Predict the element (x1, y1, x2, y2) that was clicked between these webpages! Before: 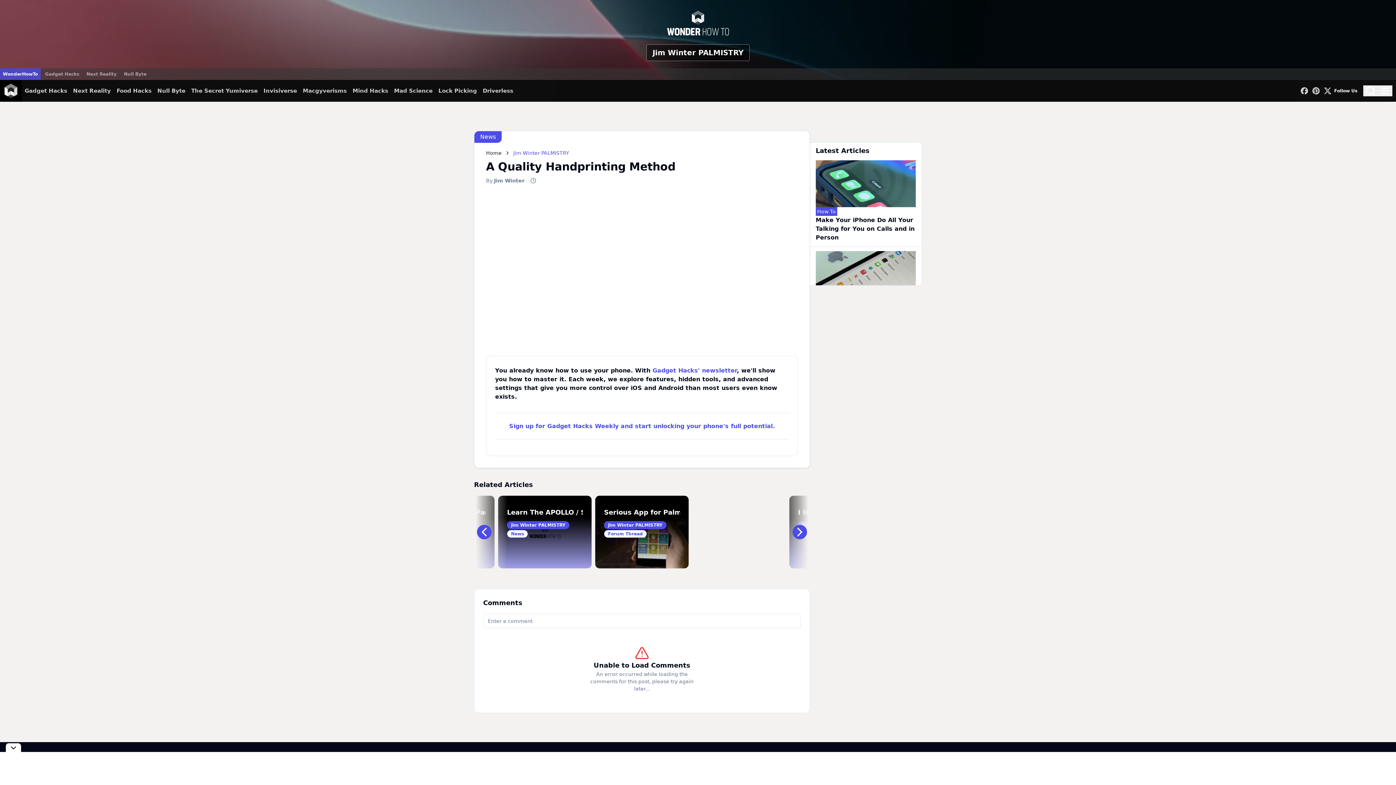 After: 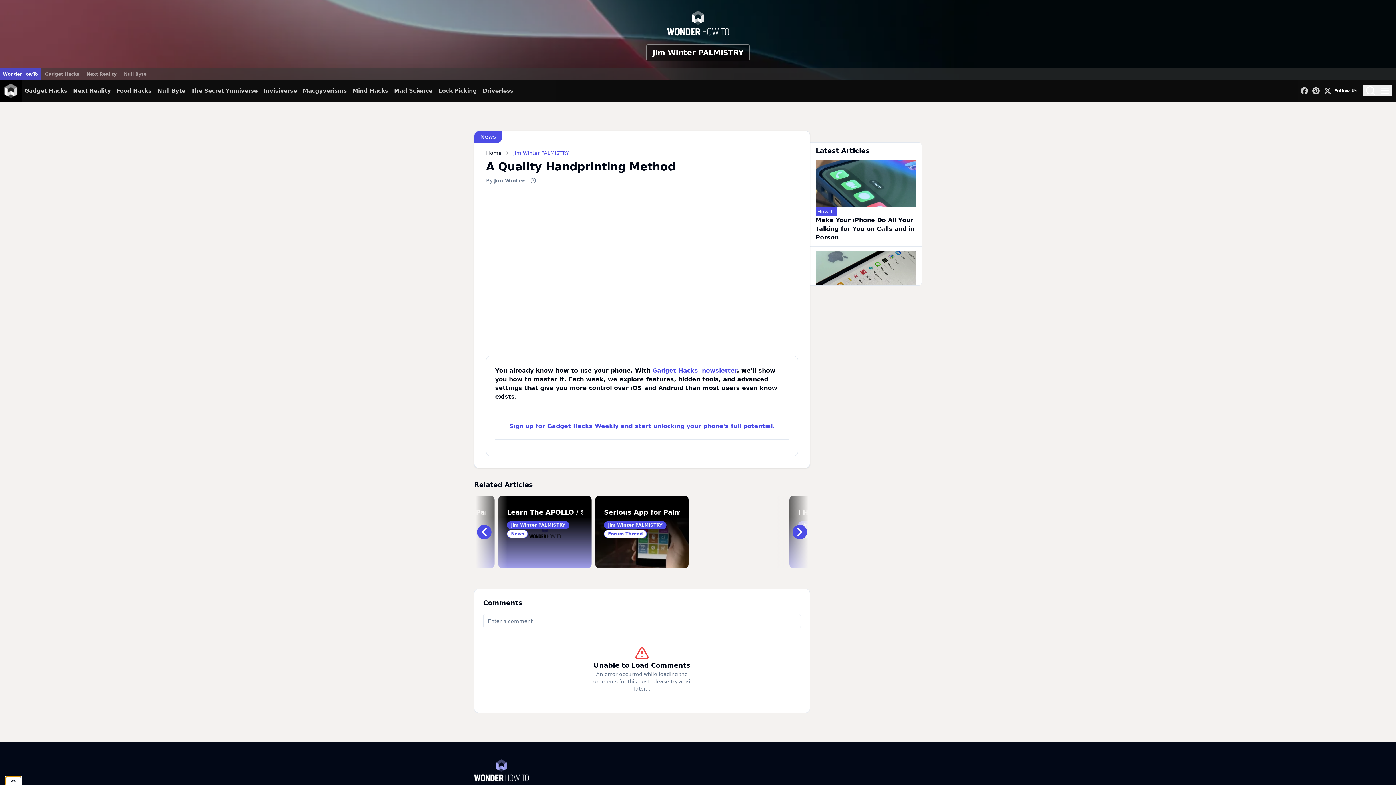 Action: bbox: (5, 743, 21, 752) label: Toggle collapse